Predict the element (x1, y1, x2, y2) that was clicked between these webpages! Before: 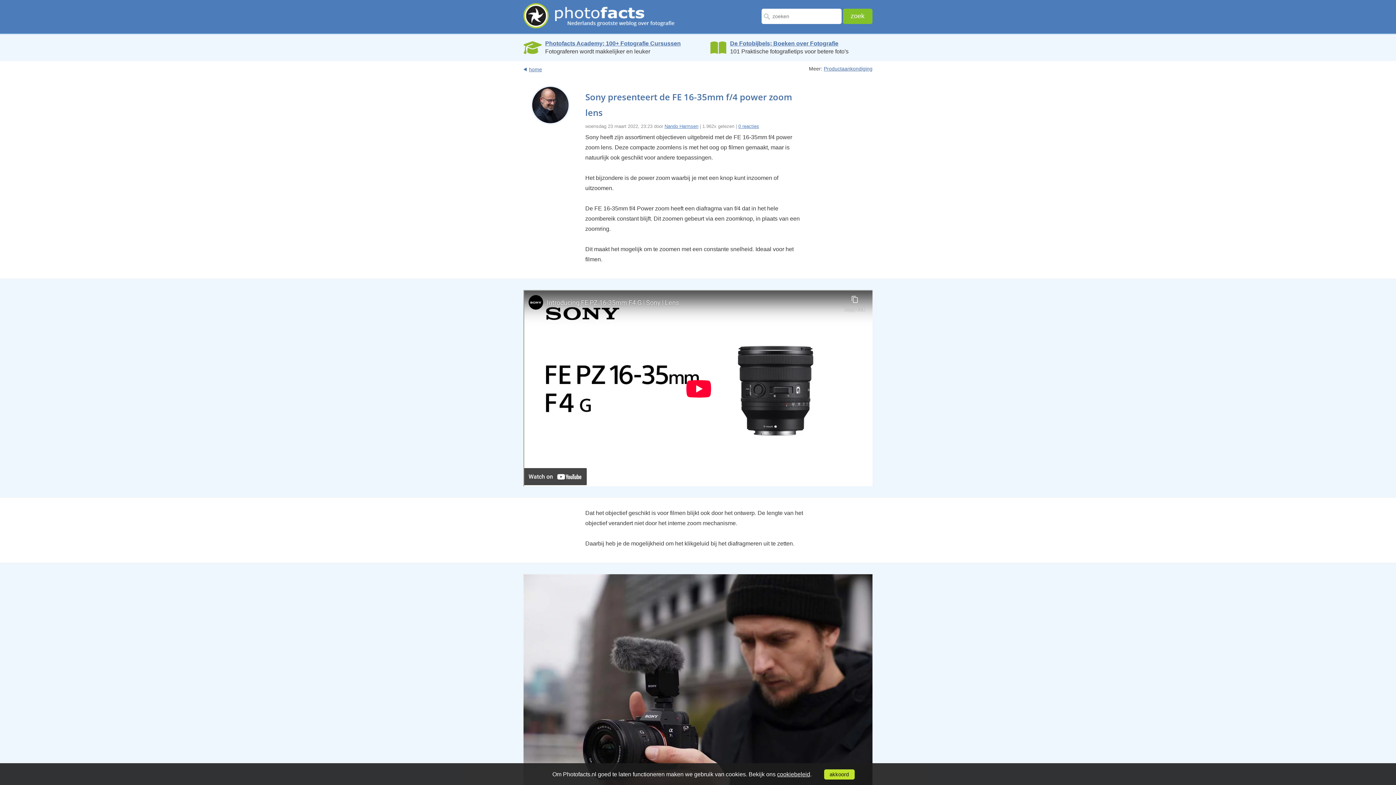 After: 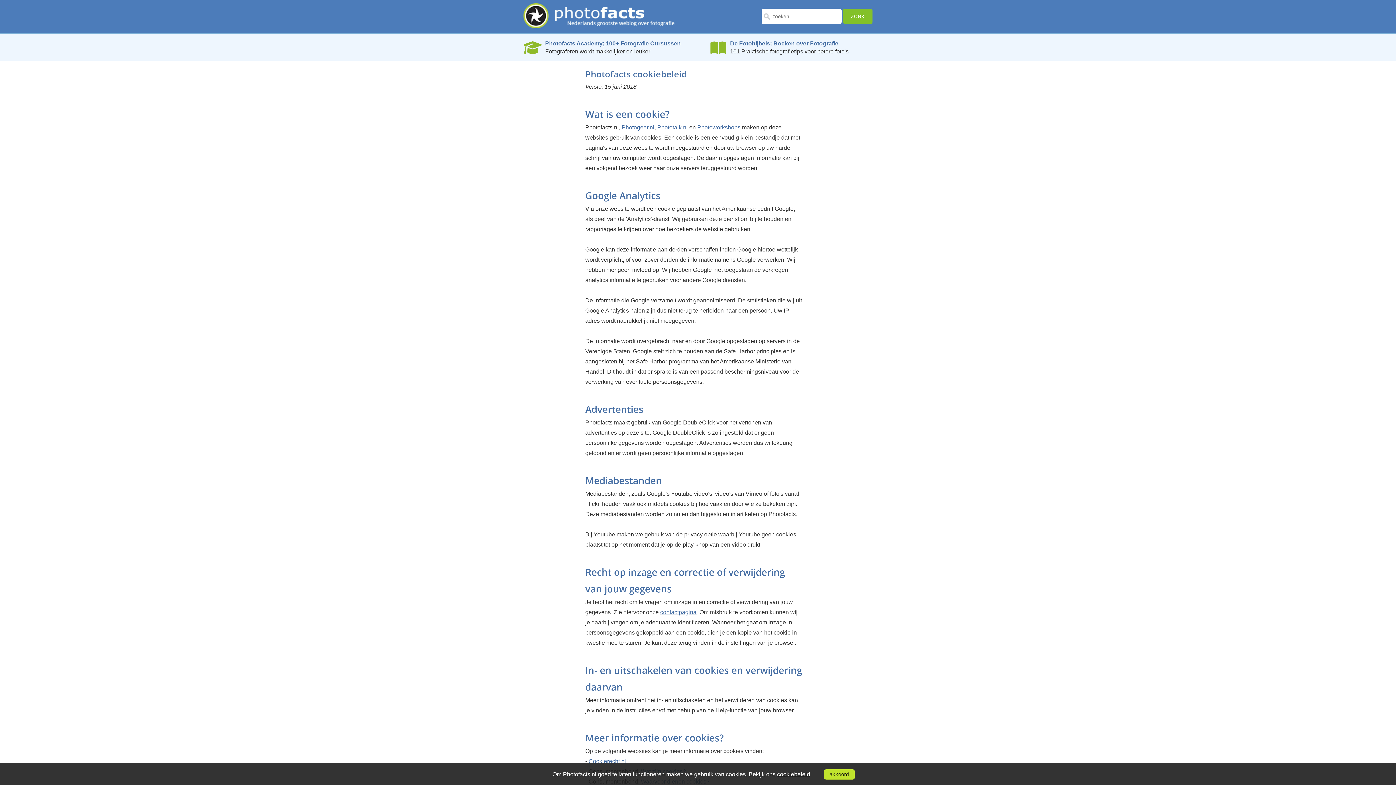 Action: label: cookiebeleid bbox: (777, 771, 810, 777)